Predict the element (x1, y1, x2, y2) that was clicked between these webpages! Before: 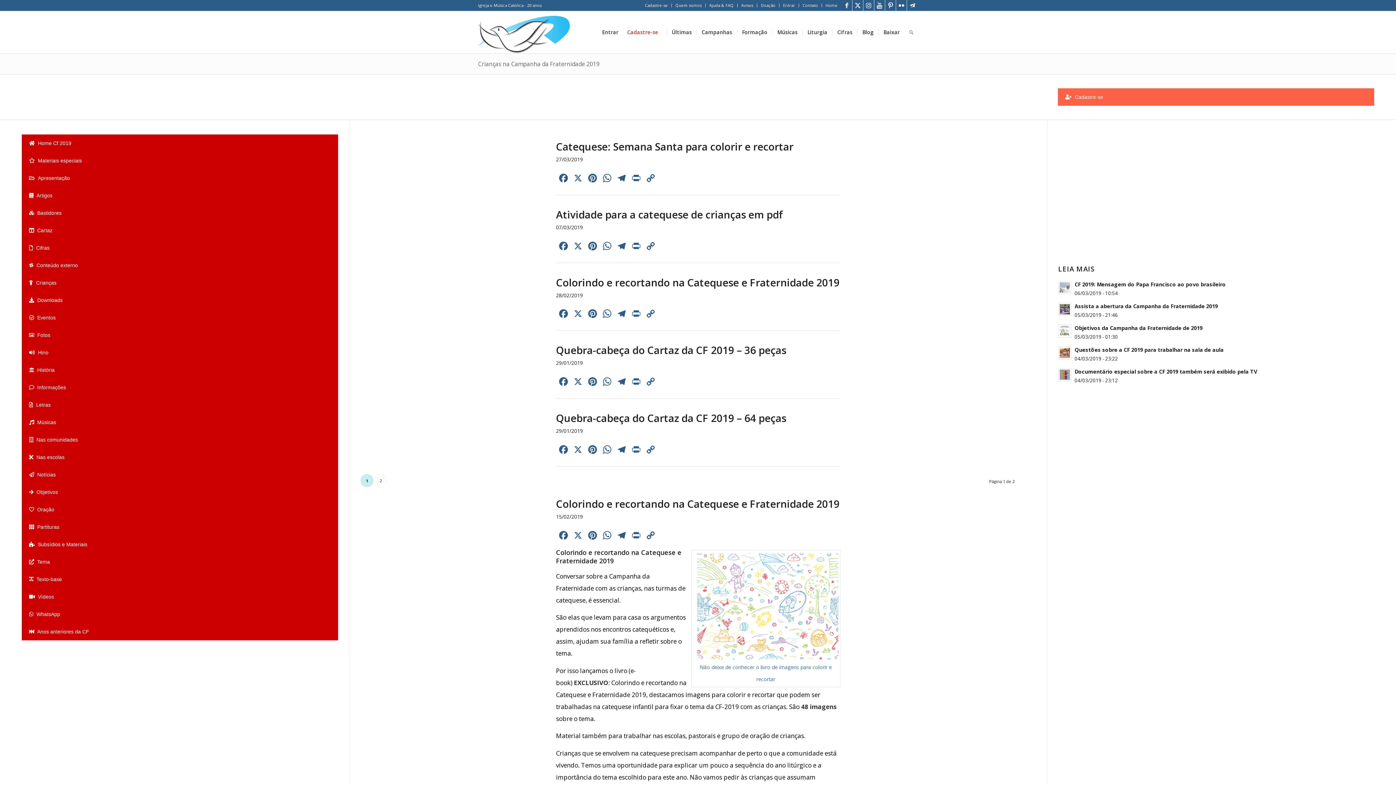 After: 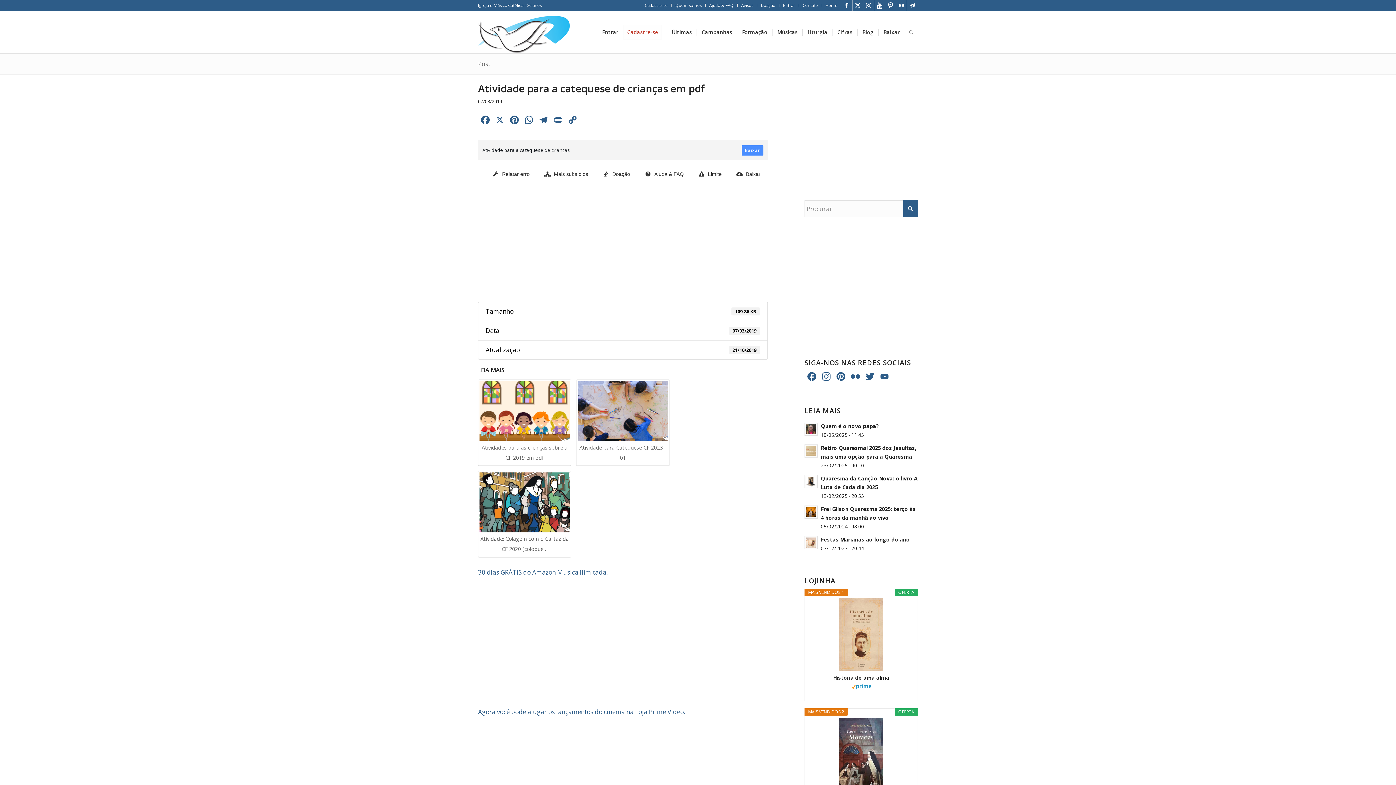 Action: bbox: (556, 207, 783, 221) label: Atividade para a catequese de crianças em pdf